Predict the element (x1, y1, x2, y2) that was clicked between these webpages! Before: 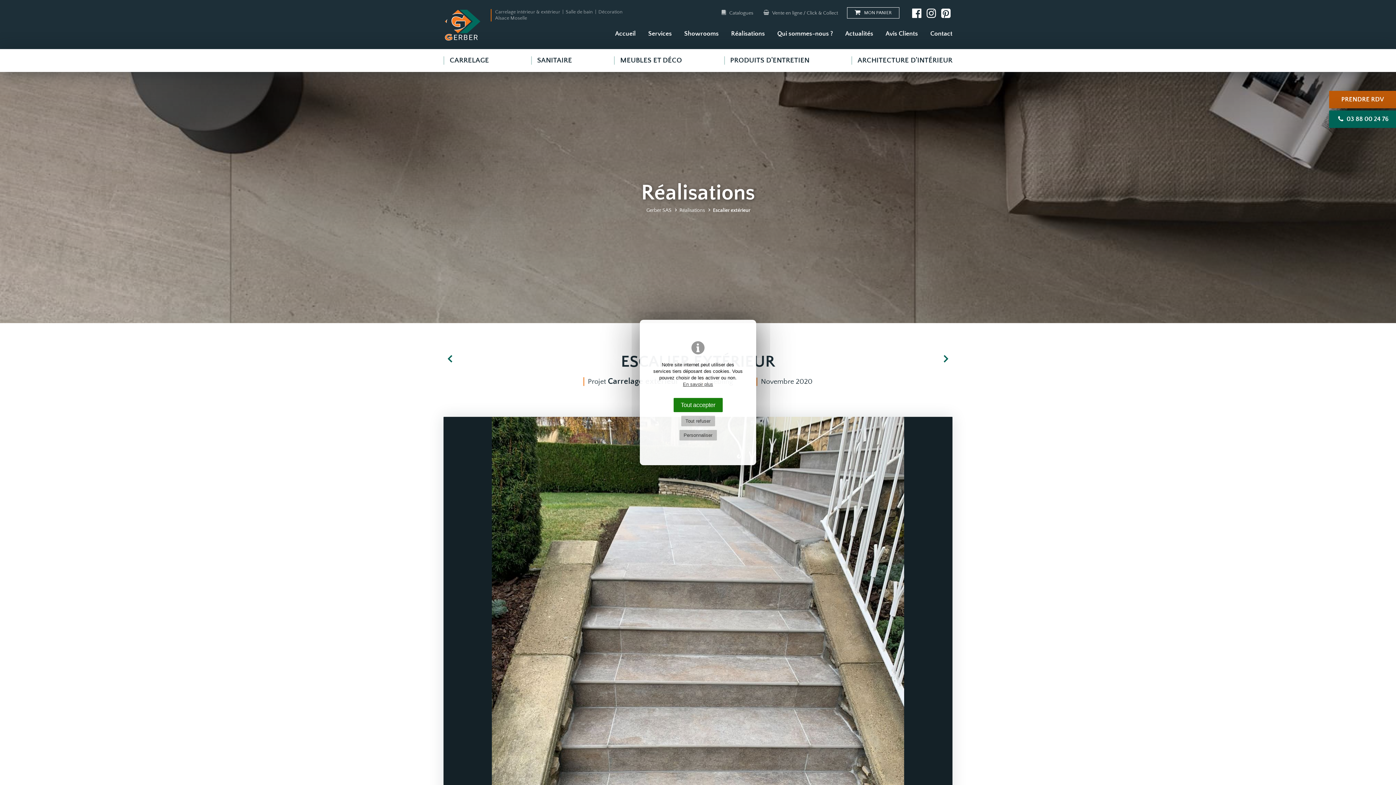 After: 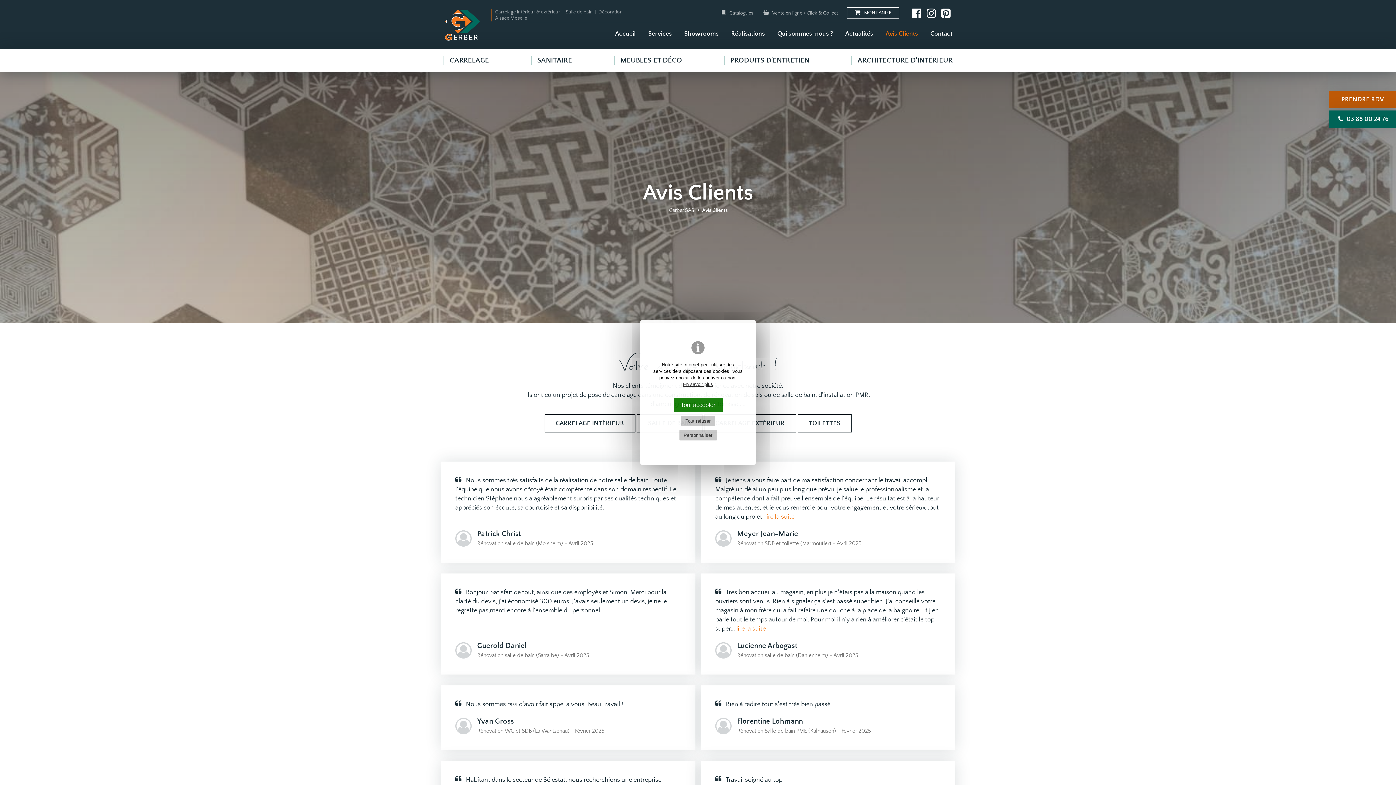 Action: label: Avis Clients bbox: (885, 26, 918, 41)